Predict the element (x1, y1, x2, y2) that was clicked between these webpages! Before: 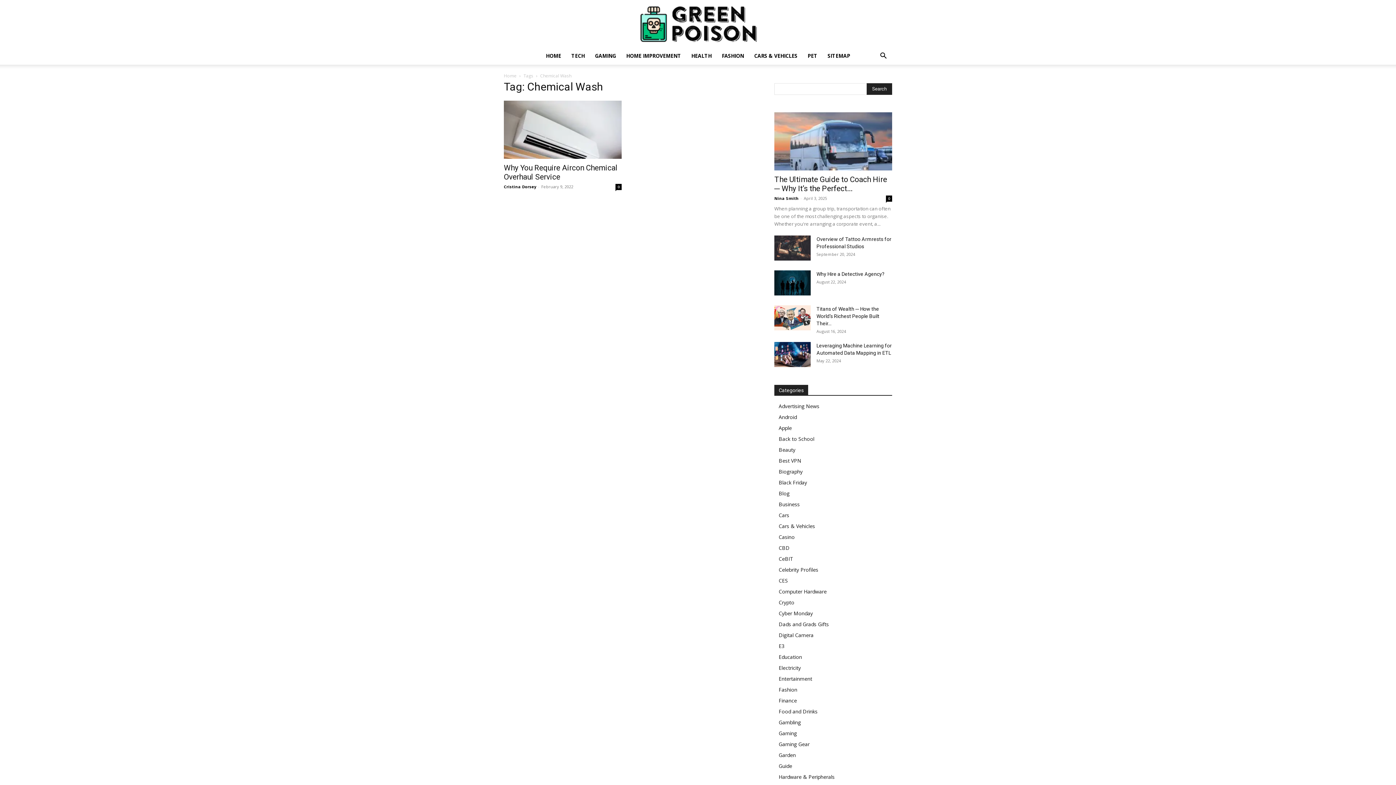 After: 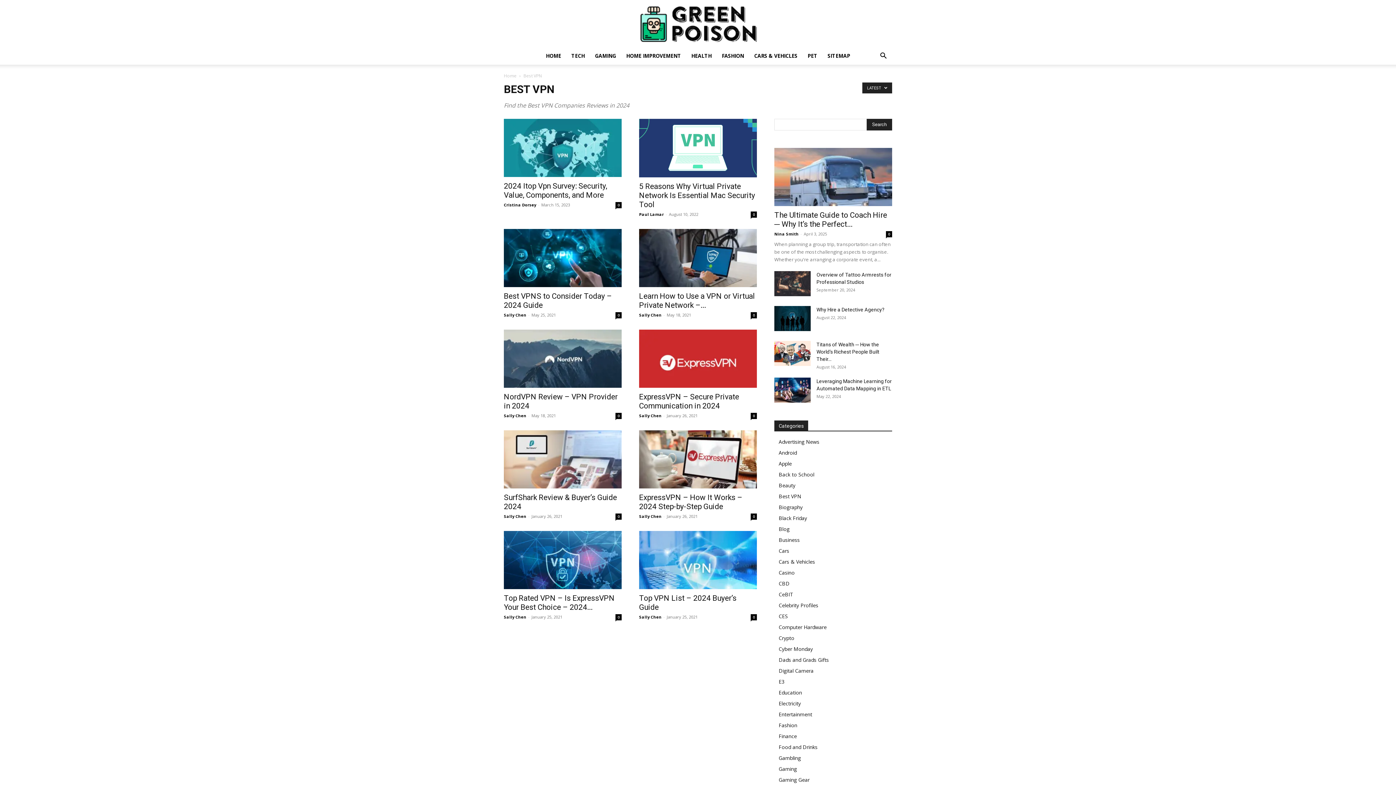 Action: label: Best VPN bbox: (778, 457, 801, 464)